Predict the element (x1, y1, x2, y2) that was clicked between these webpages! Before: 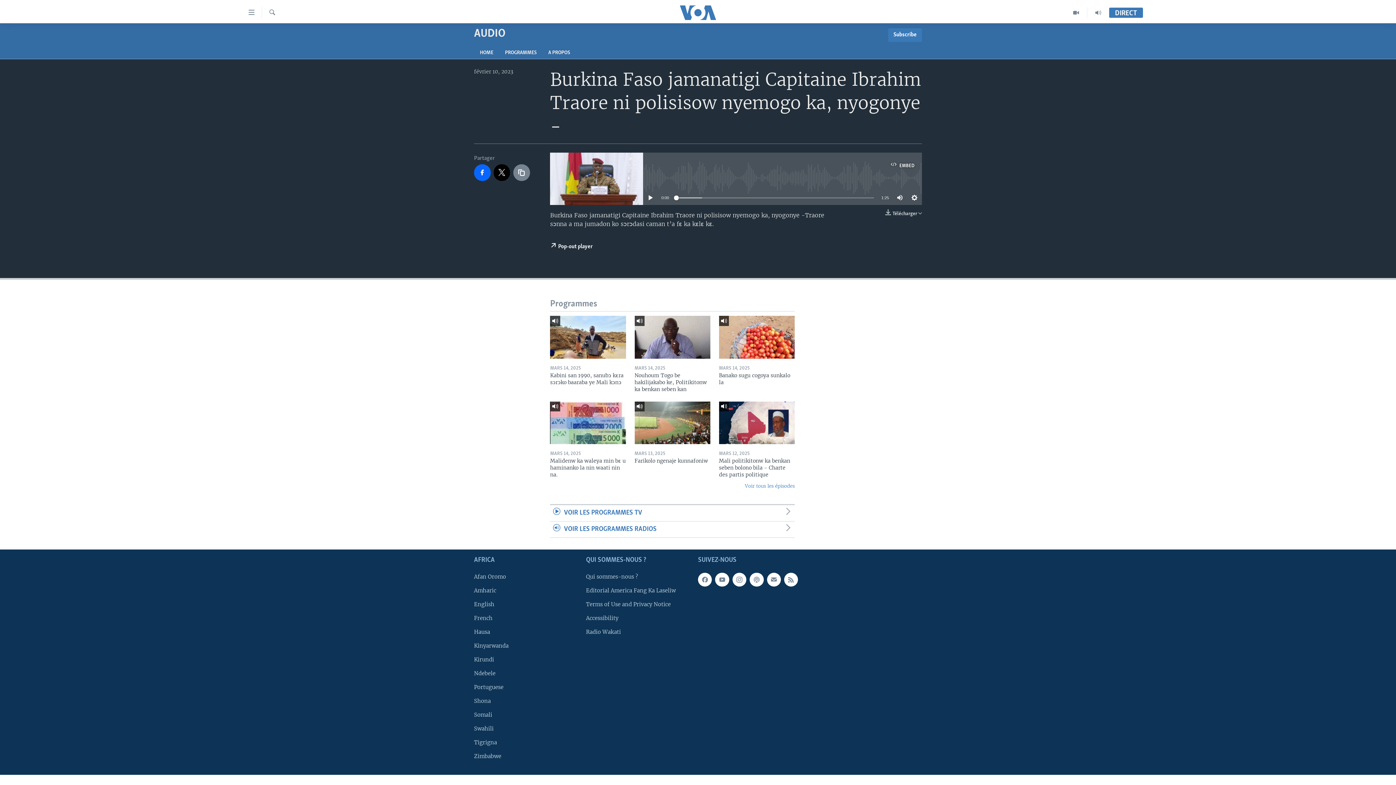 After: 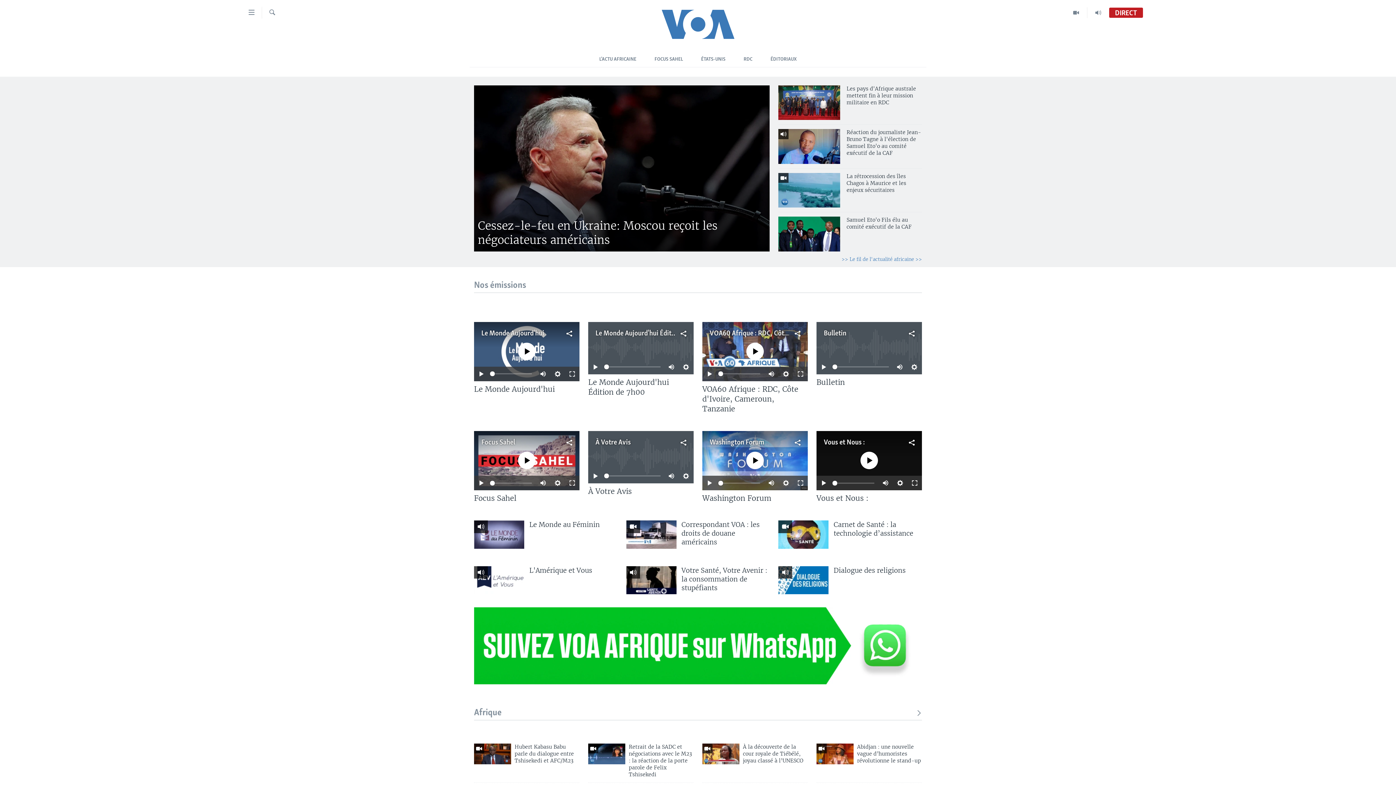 Action: bbox: (474, 614, 581, 622) label: French